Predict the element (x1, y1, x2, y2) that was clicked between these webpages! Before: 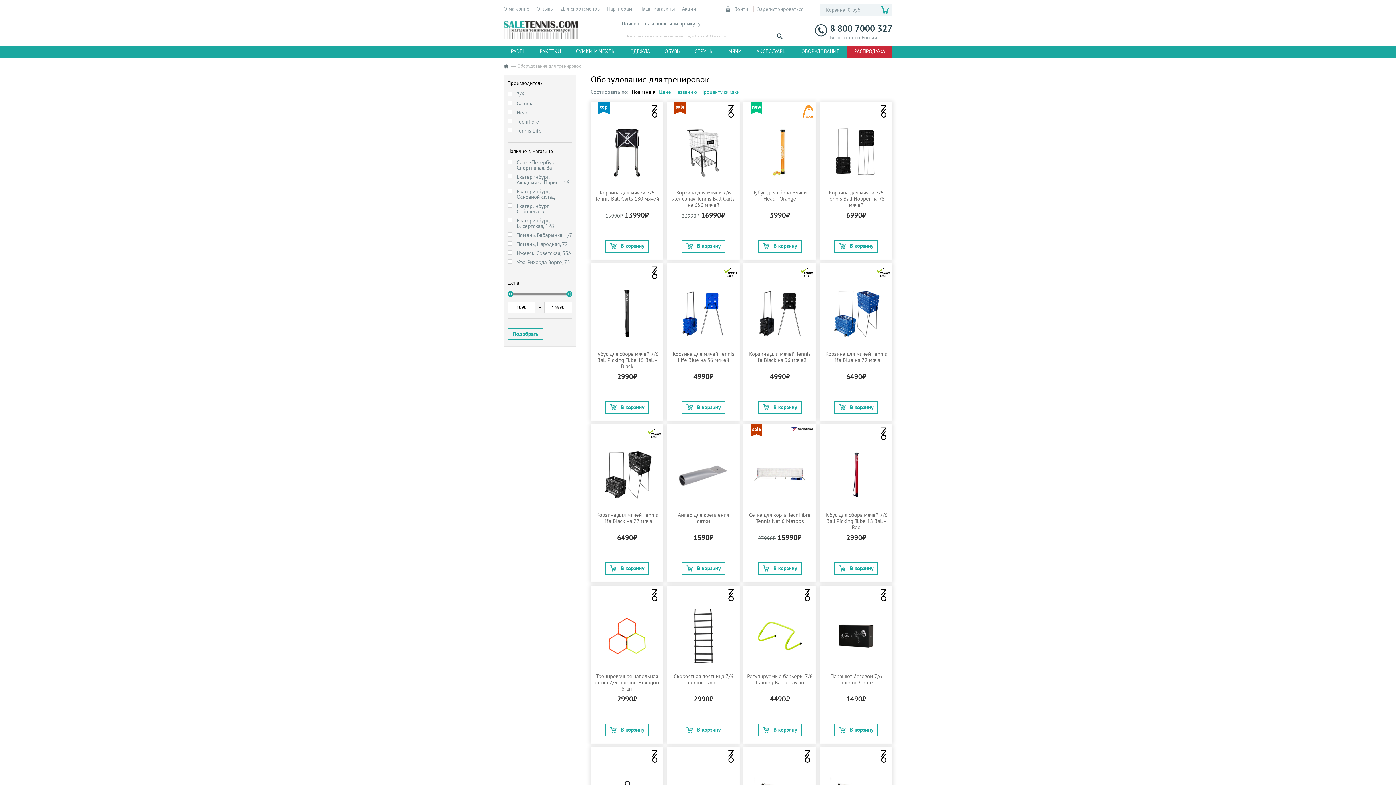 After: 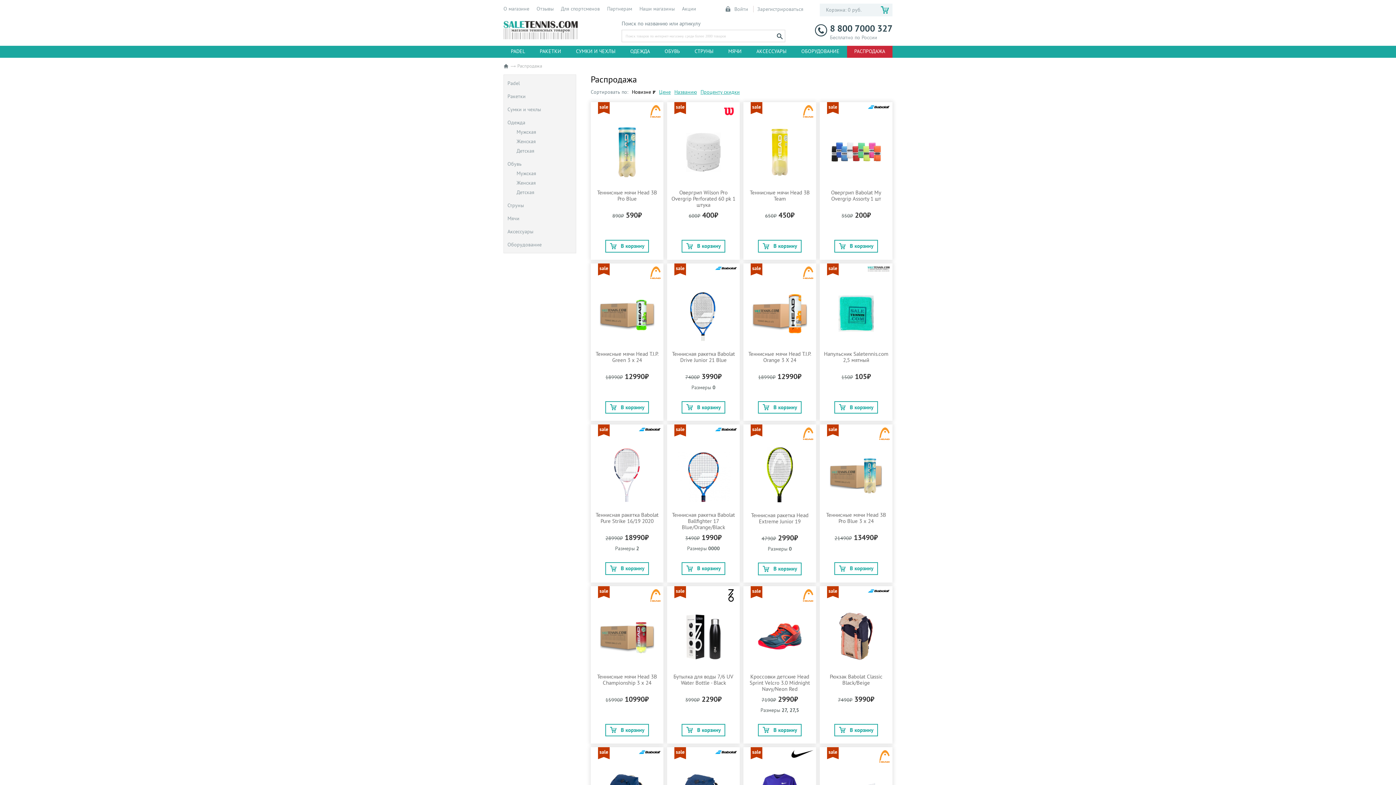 Action: label: РАСПРОДАЖА bbox: (847, 45, 892, 57)